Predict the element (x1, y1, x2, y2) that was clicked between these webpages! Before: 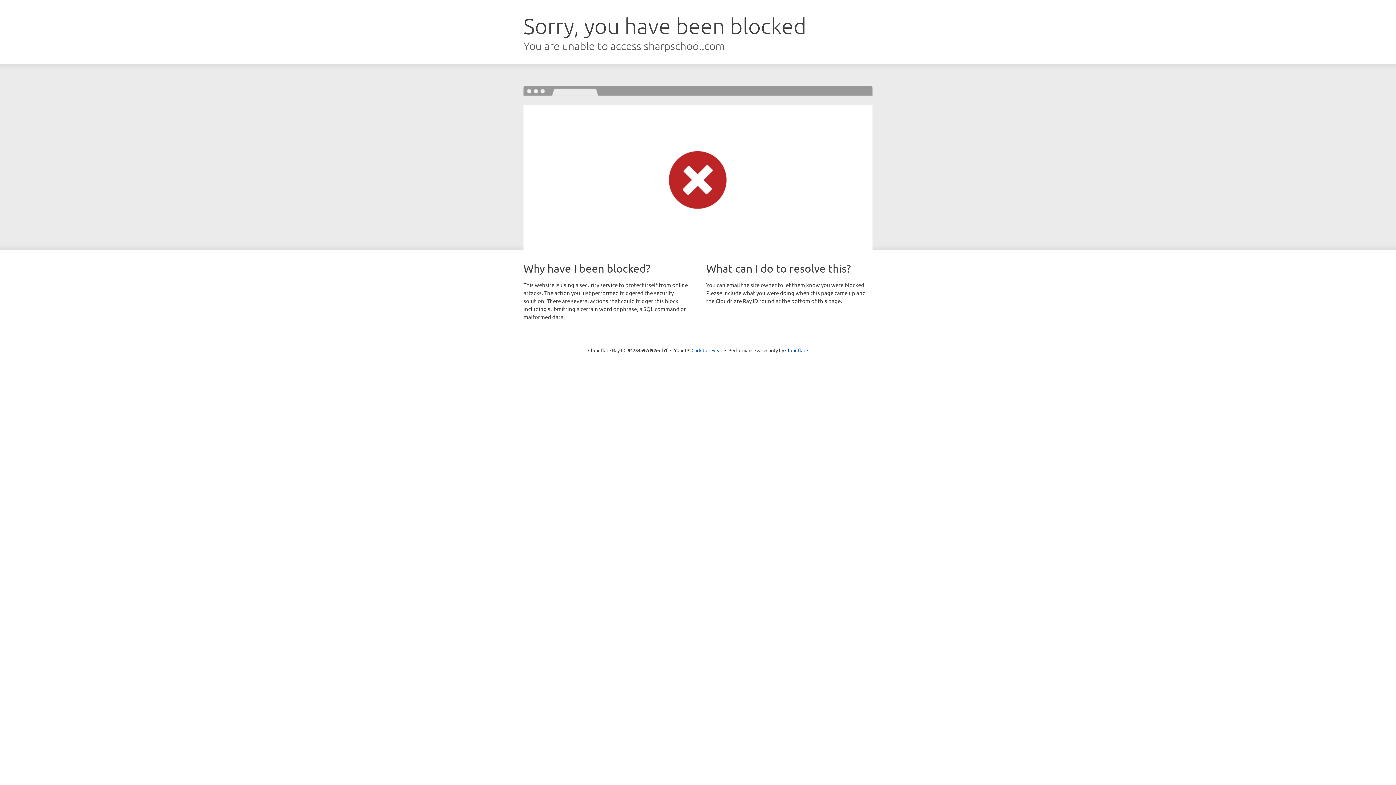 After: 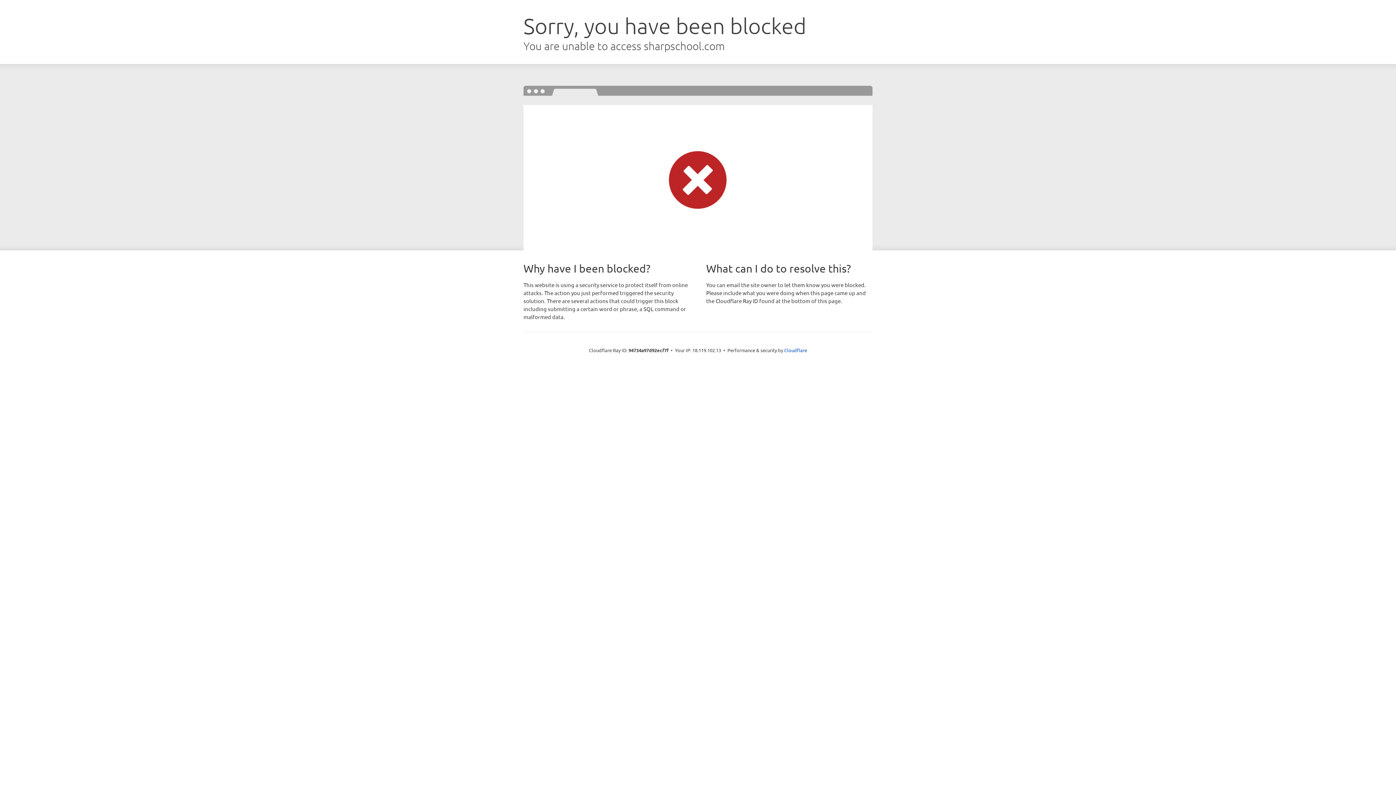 Action: label: Click to reveal bbox: (691, 346, 722, 353)